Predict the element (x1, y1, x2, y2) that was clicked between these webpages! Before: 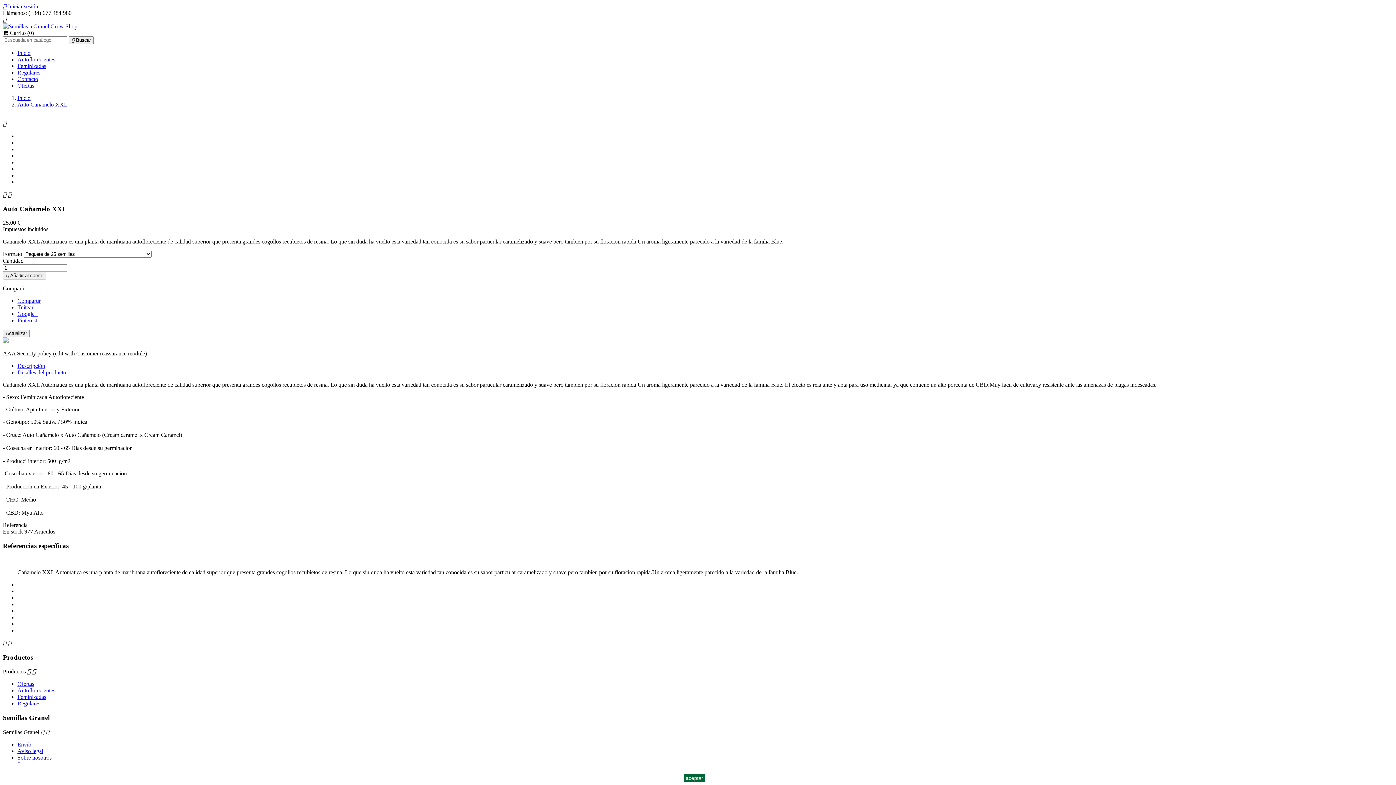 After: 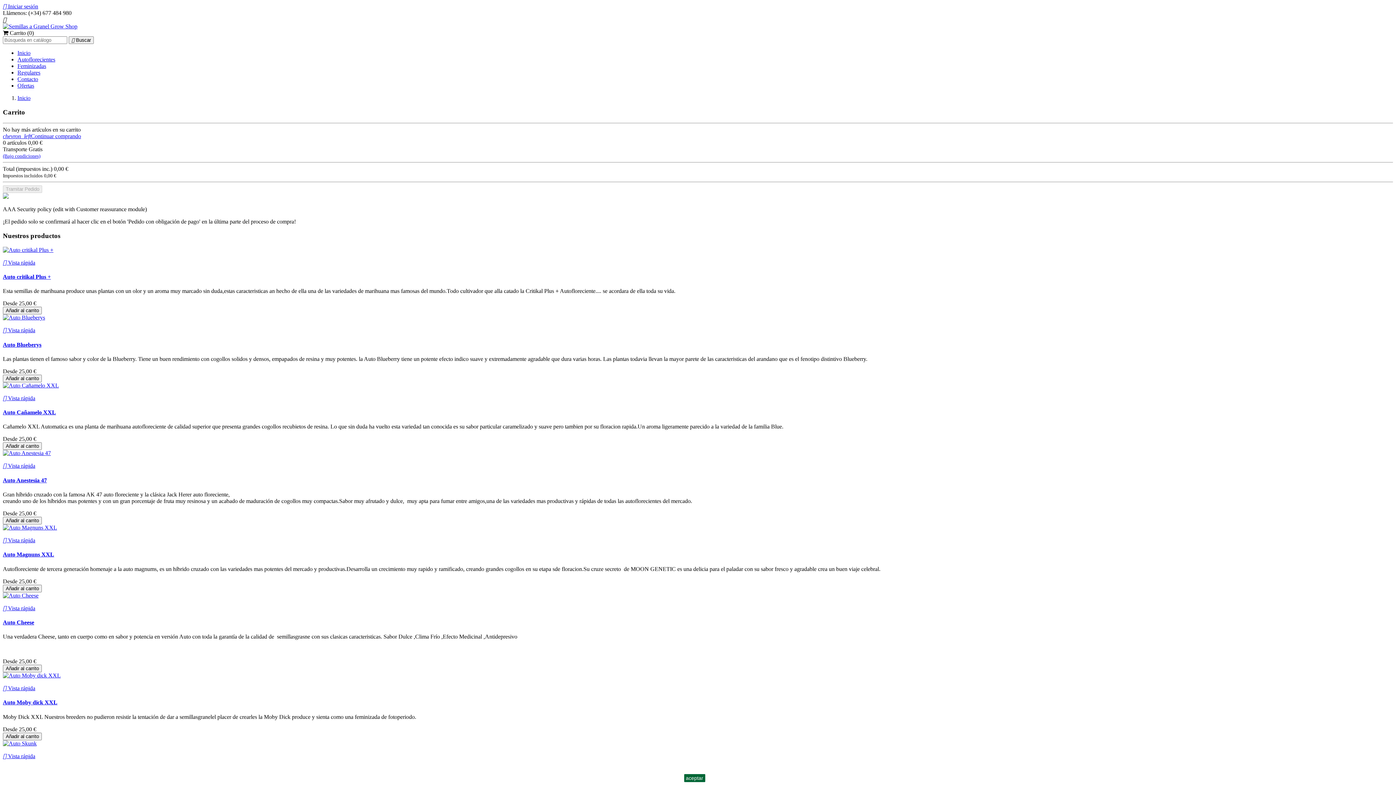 Action: label:  Añadir al carrito bbox: (2, 272, 46, 279)